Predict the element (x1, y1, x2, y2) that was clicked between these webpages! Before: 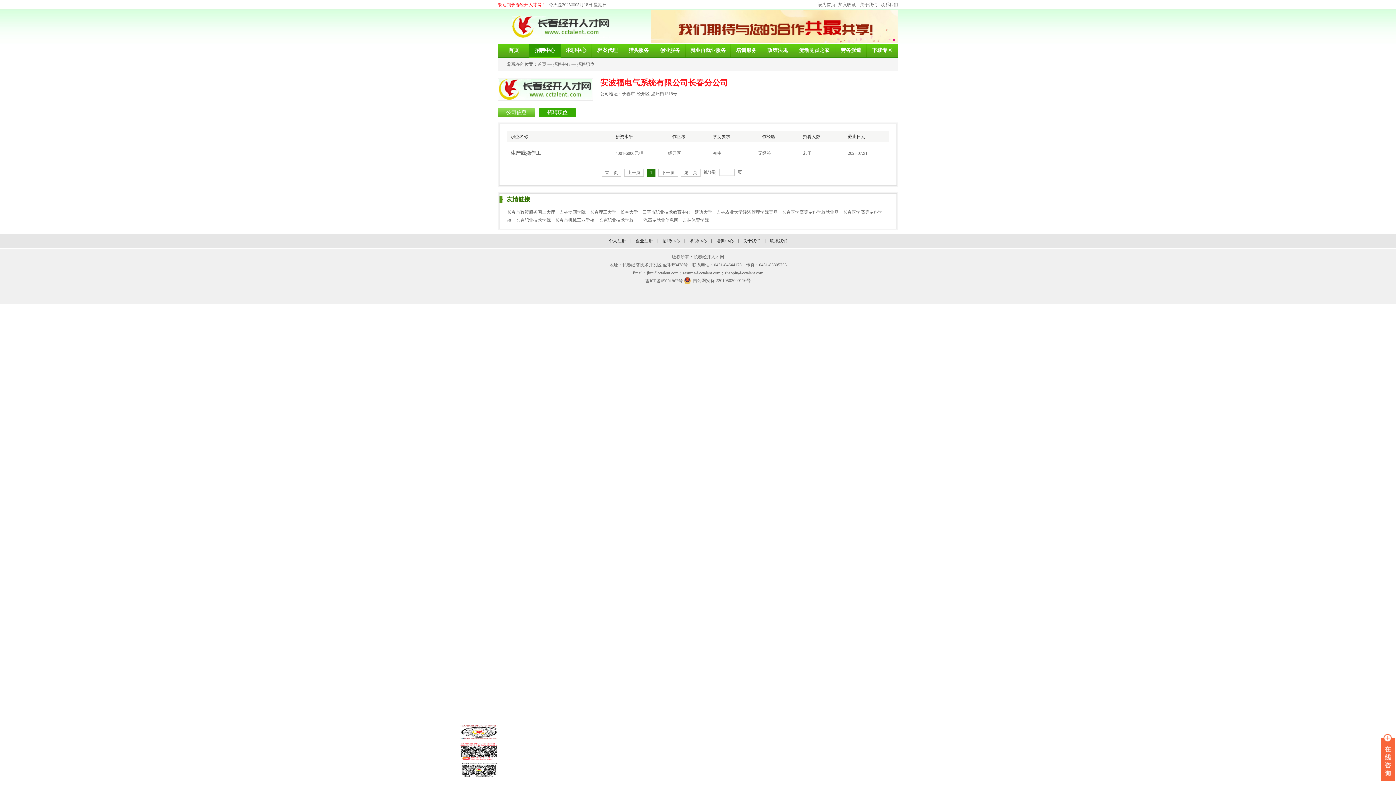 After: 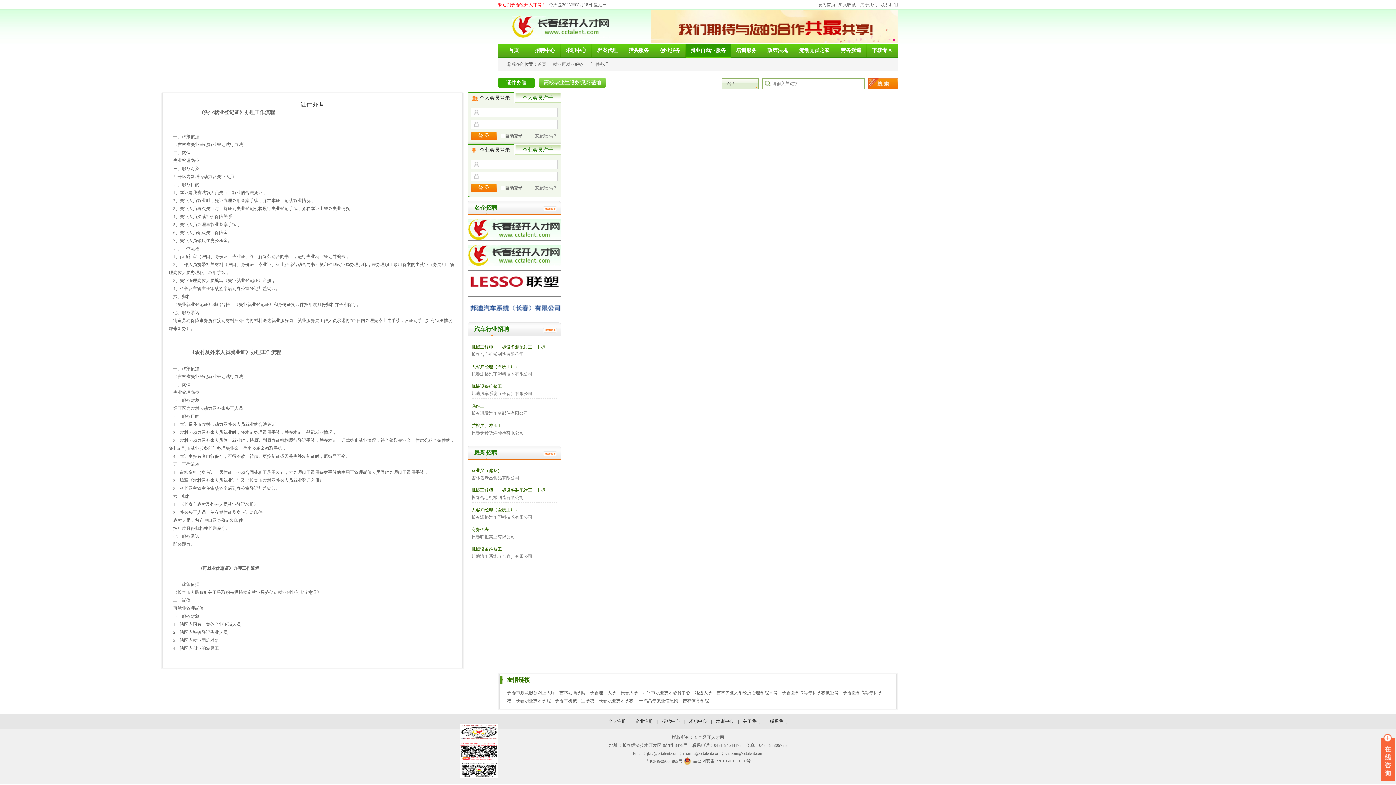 Action: bbox: (685, 43, 730, 57) label: 就业再就业服务